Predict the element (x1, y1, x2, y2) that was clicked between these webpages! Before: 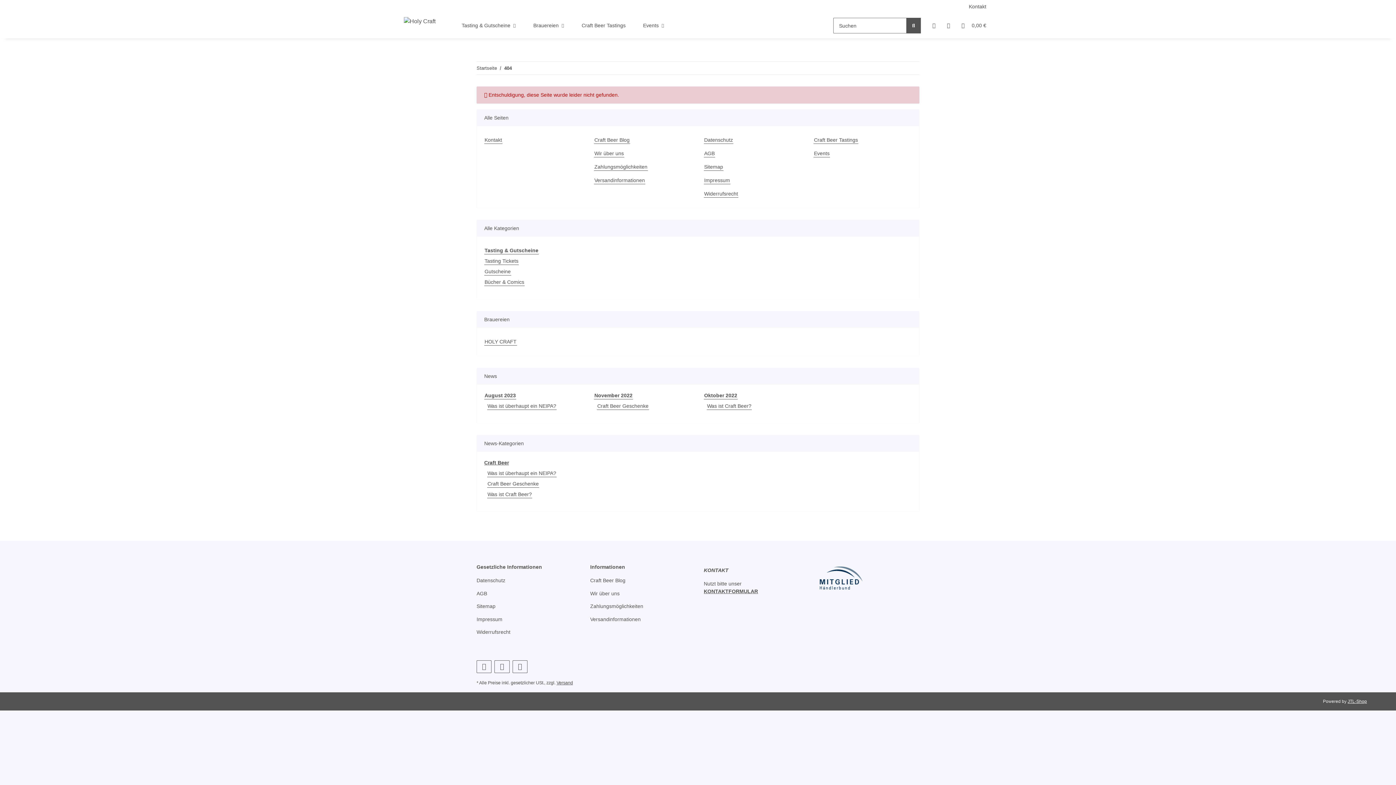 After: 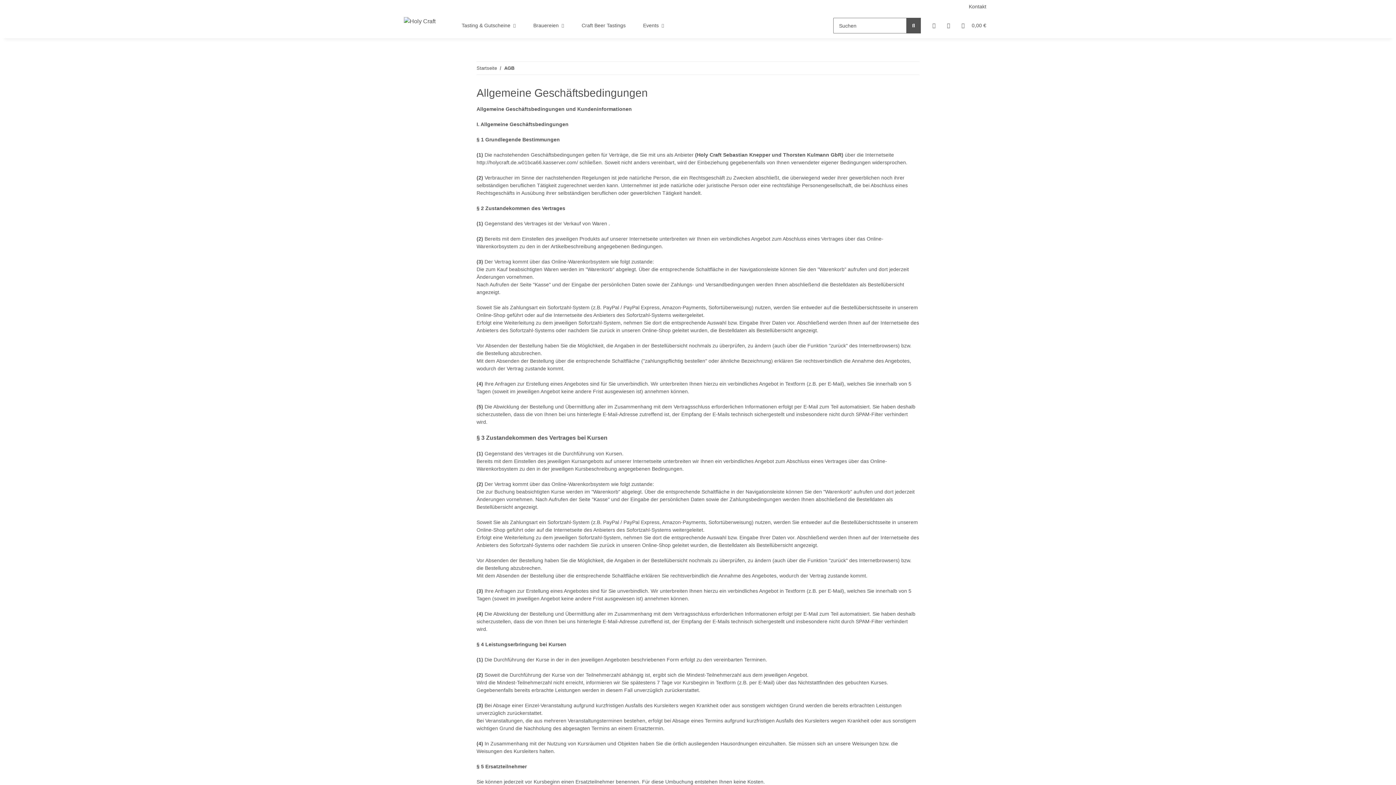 Action: label: AGB bbox: (704, 149, 715, 157)